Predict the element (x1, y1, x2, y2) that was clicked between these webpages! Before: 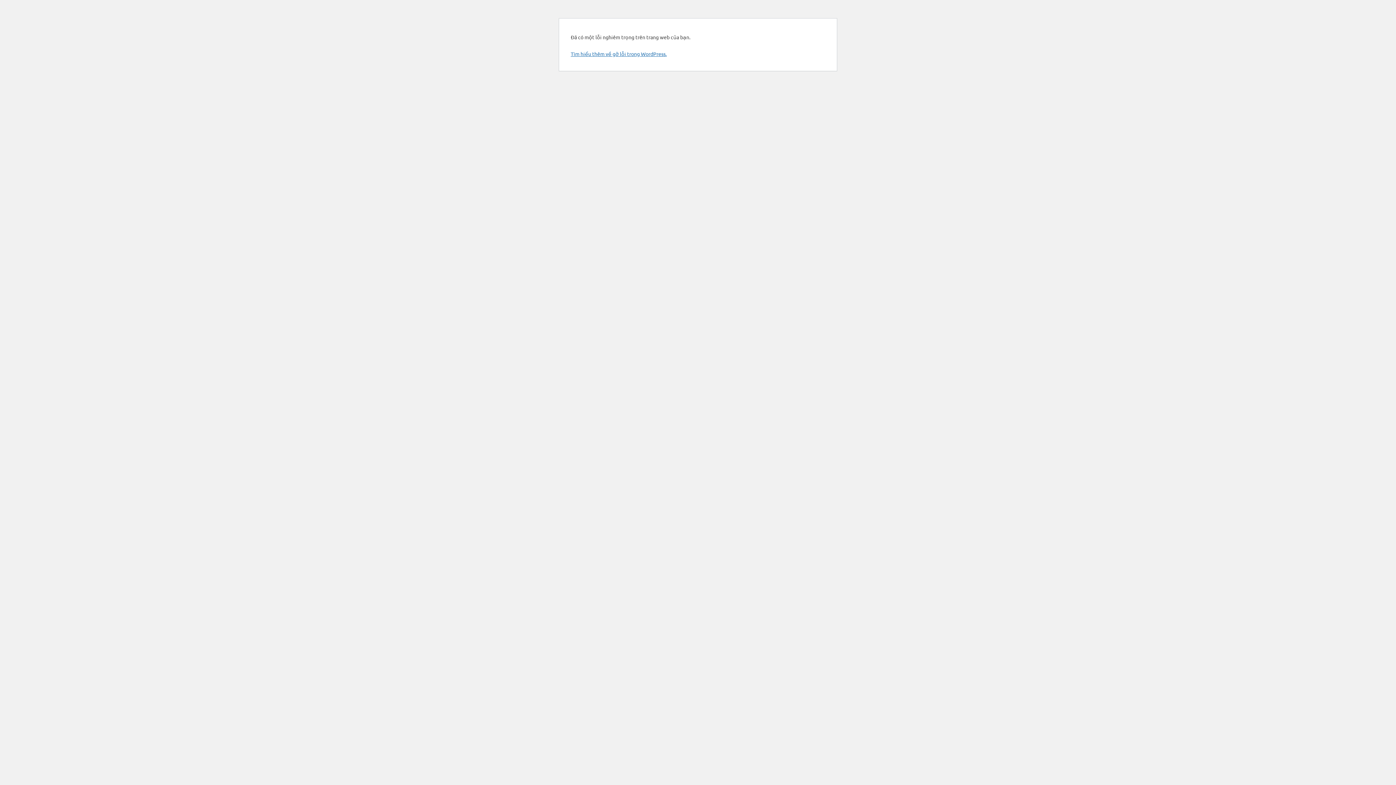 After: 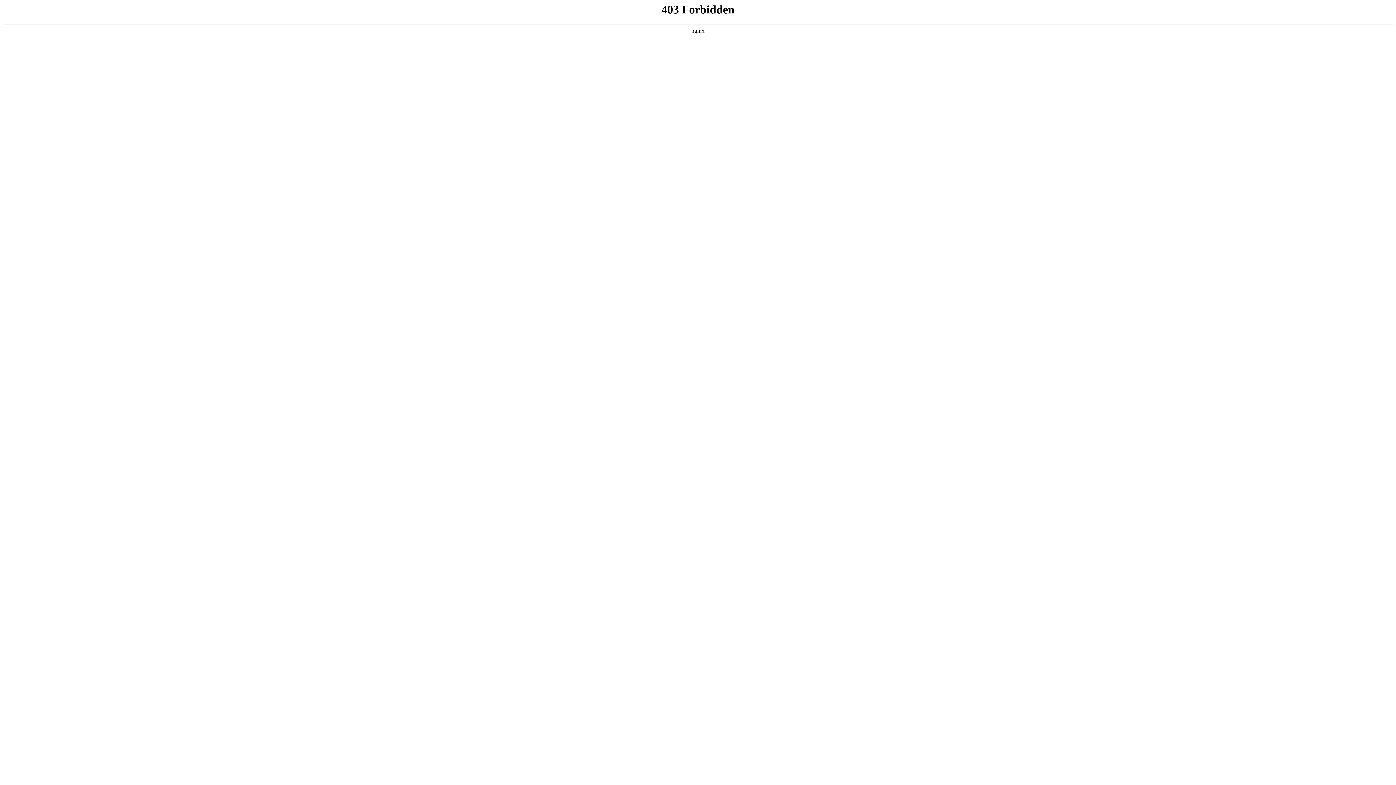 Action: label: Tìm hiểu thêm về gỡ lỗi trong WordPress. bbox: (570, 50, 666, 57)